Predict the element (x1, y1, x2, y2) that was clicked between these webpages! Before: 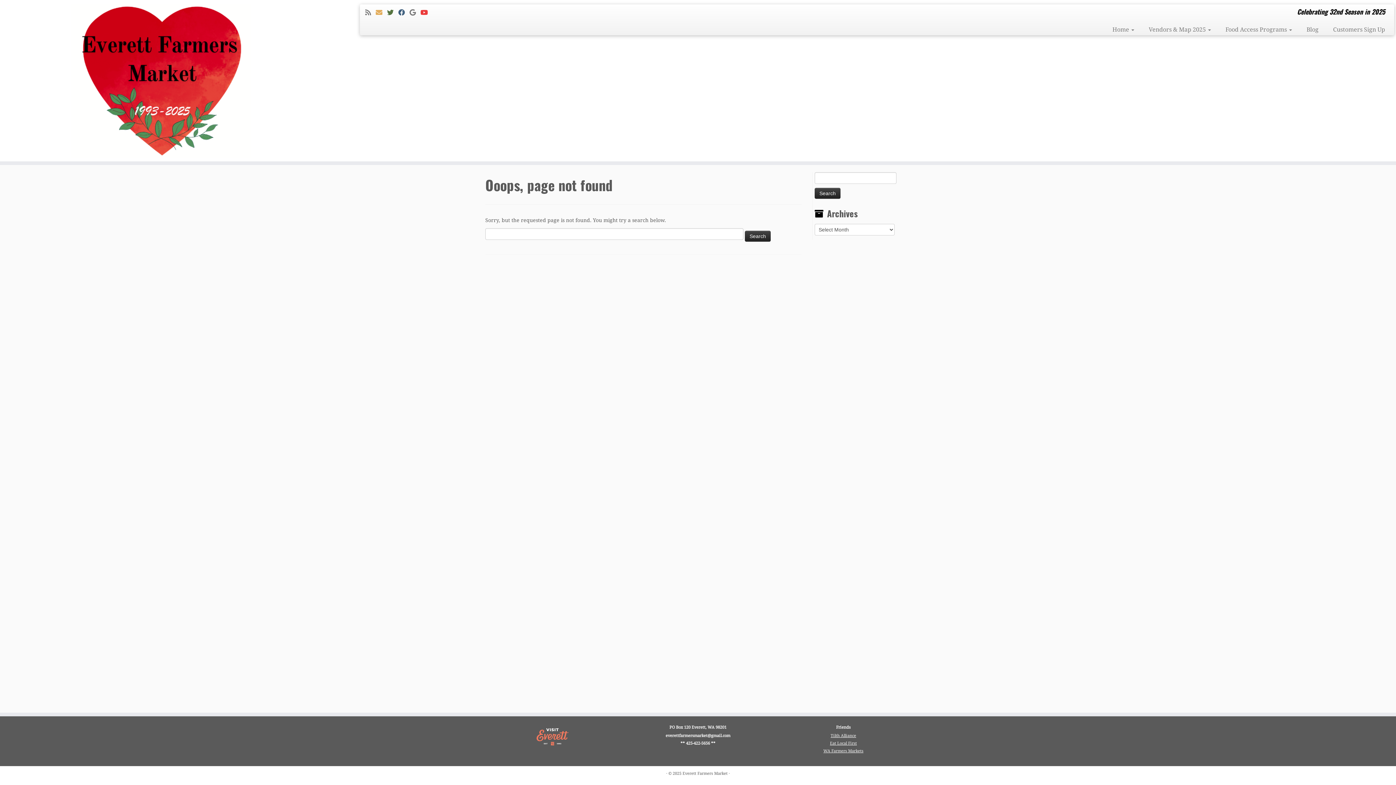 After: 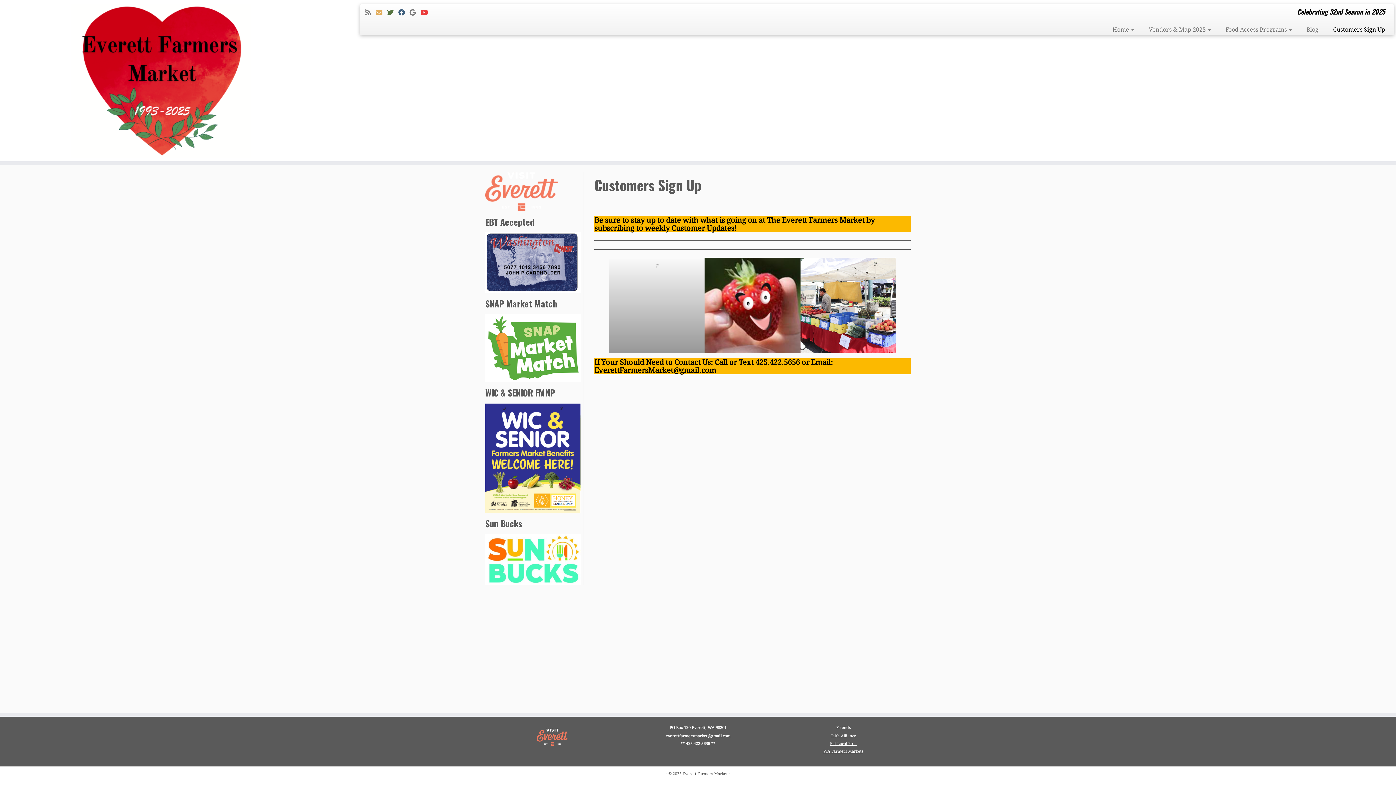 Action: label: Customers Sign Up bbox: (1326, 24, 1385, 35)